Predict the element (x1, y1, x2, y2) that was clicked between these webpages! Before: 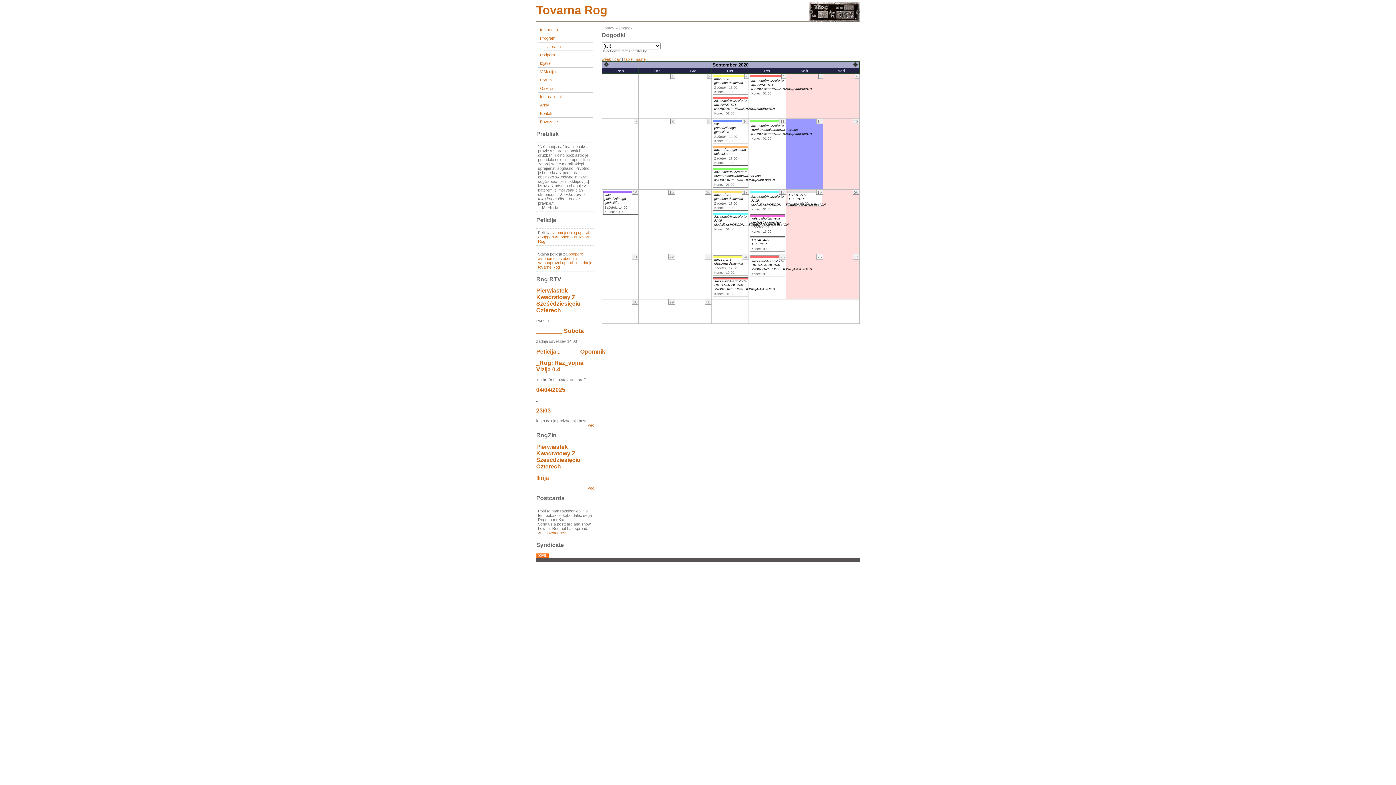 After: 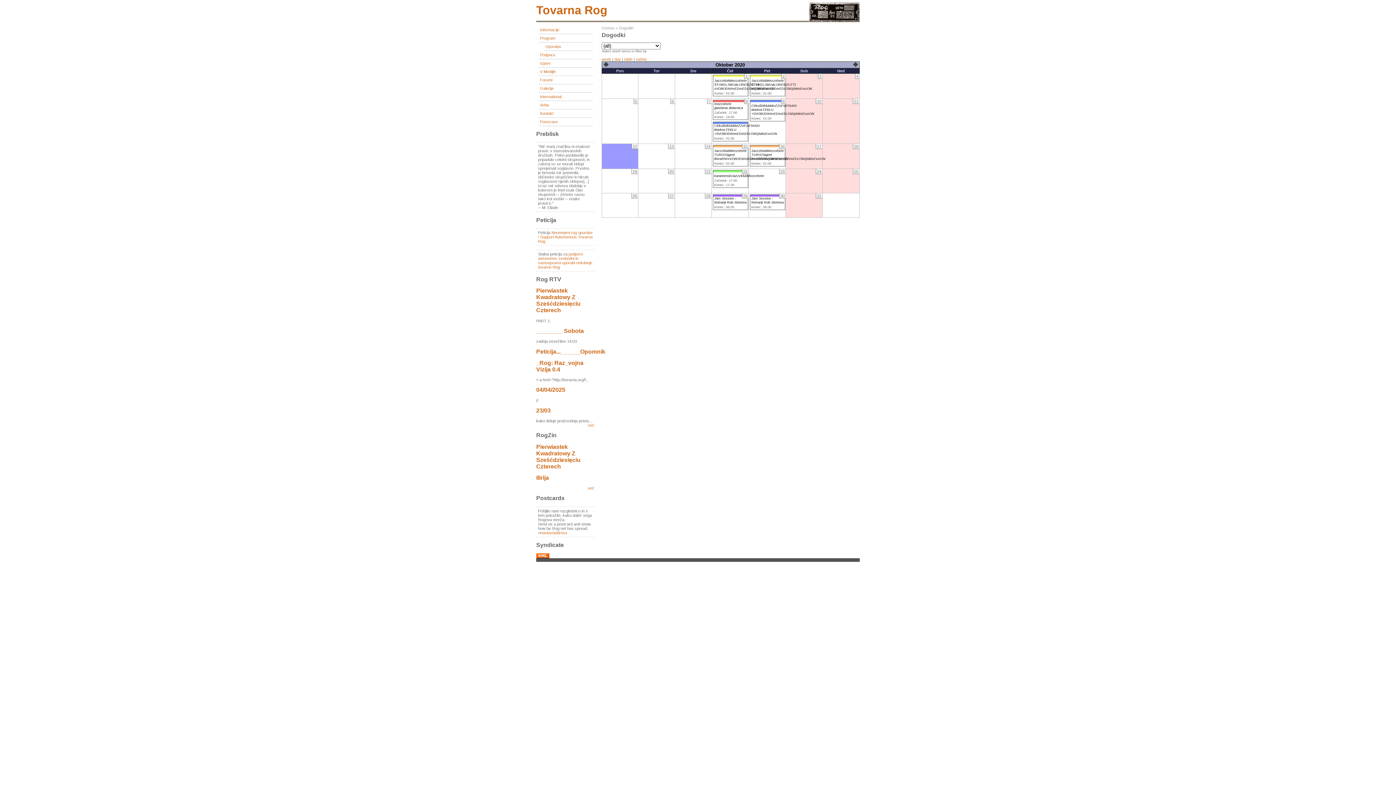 Action: bbox: (853, 62, 858, 67) label: �